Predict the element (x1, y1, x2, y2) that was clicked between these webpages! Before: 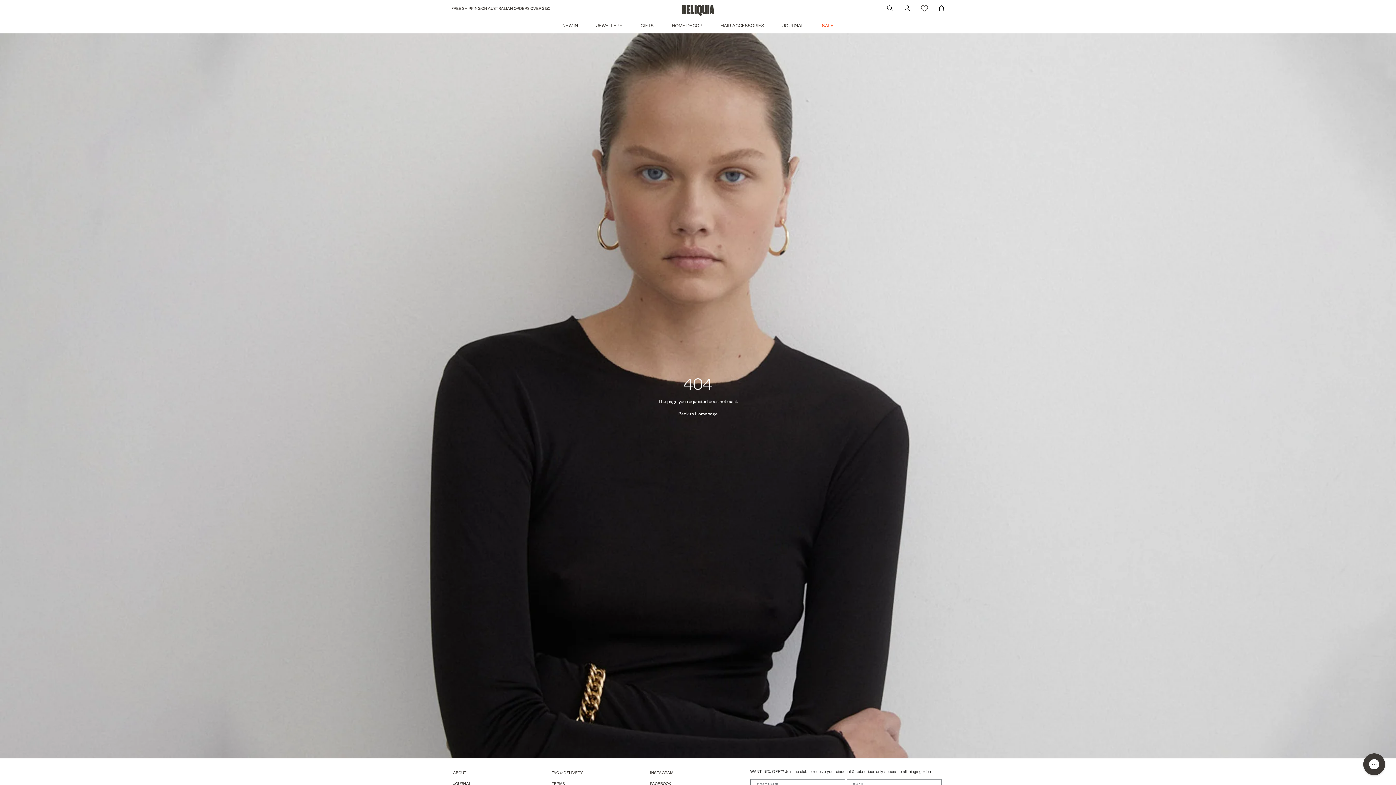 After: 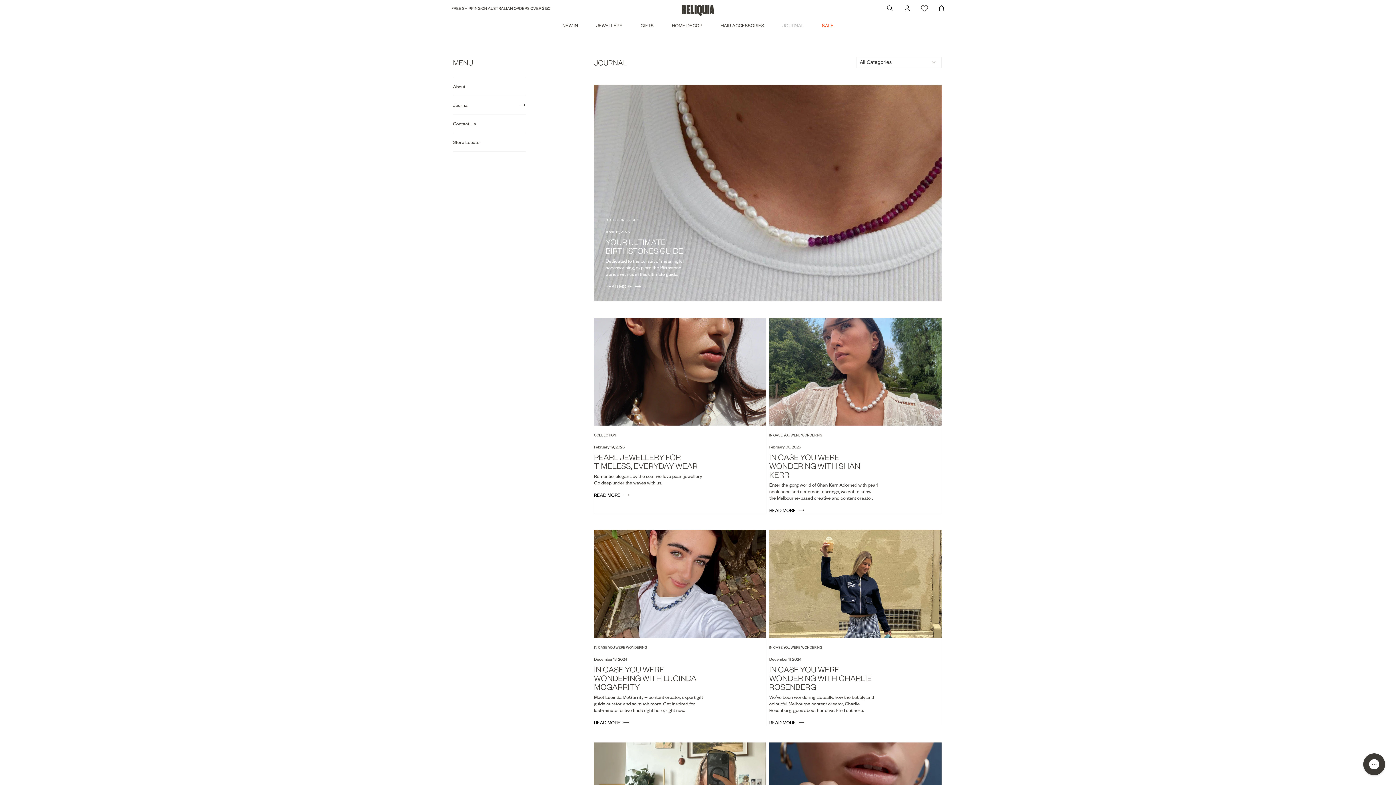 Action: label: JOURNAL bbox: (773, 17, 813, 33)